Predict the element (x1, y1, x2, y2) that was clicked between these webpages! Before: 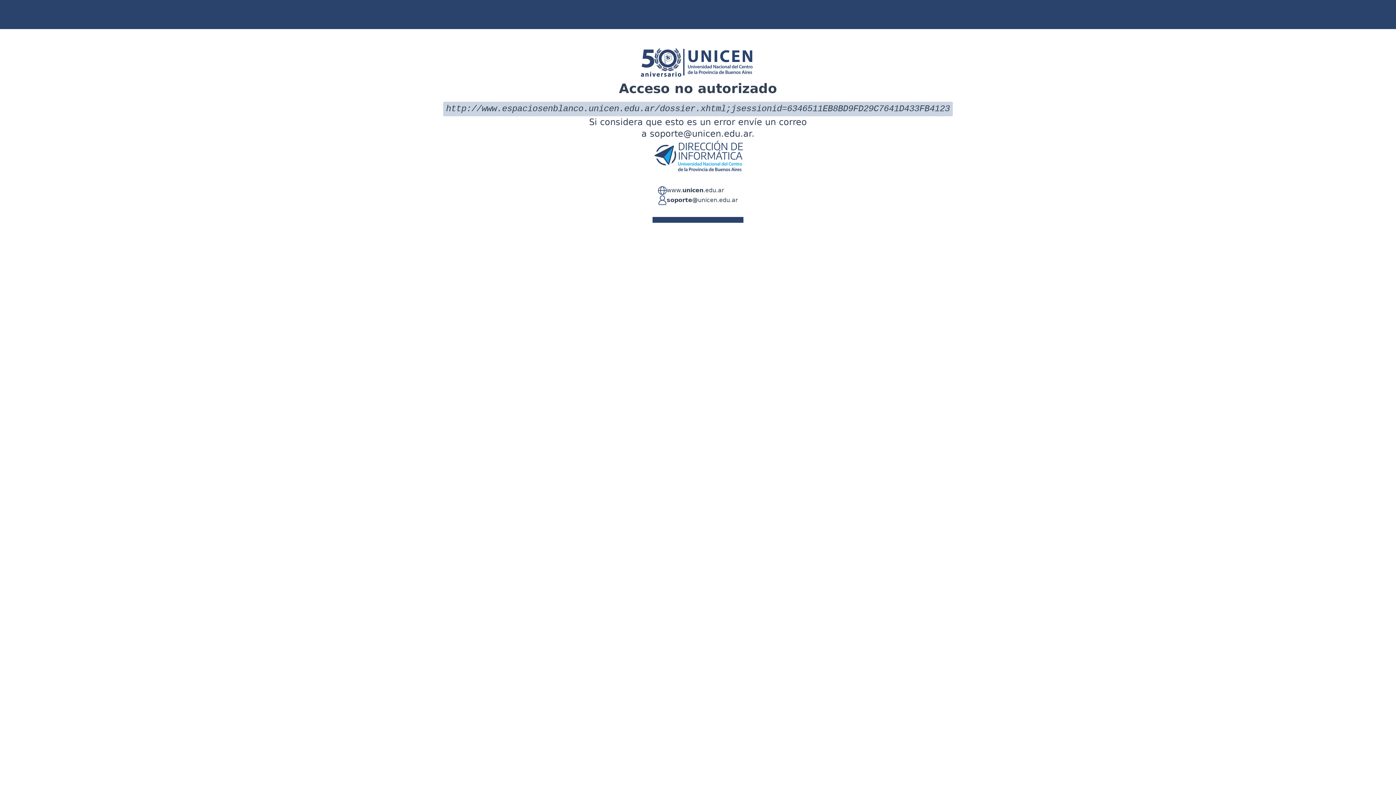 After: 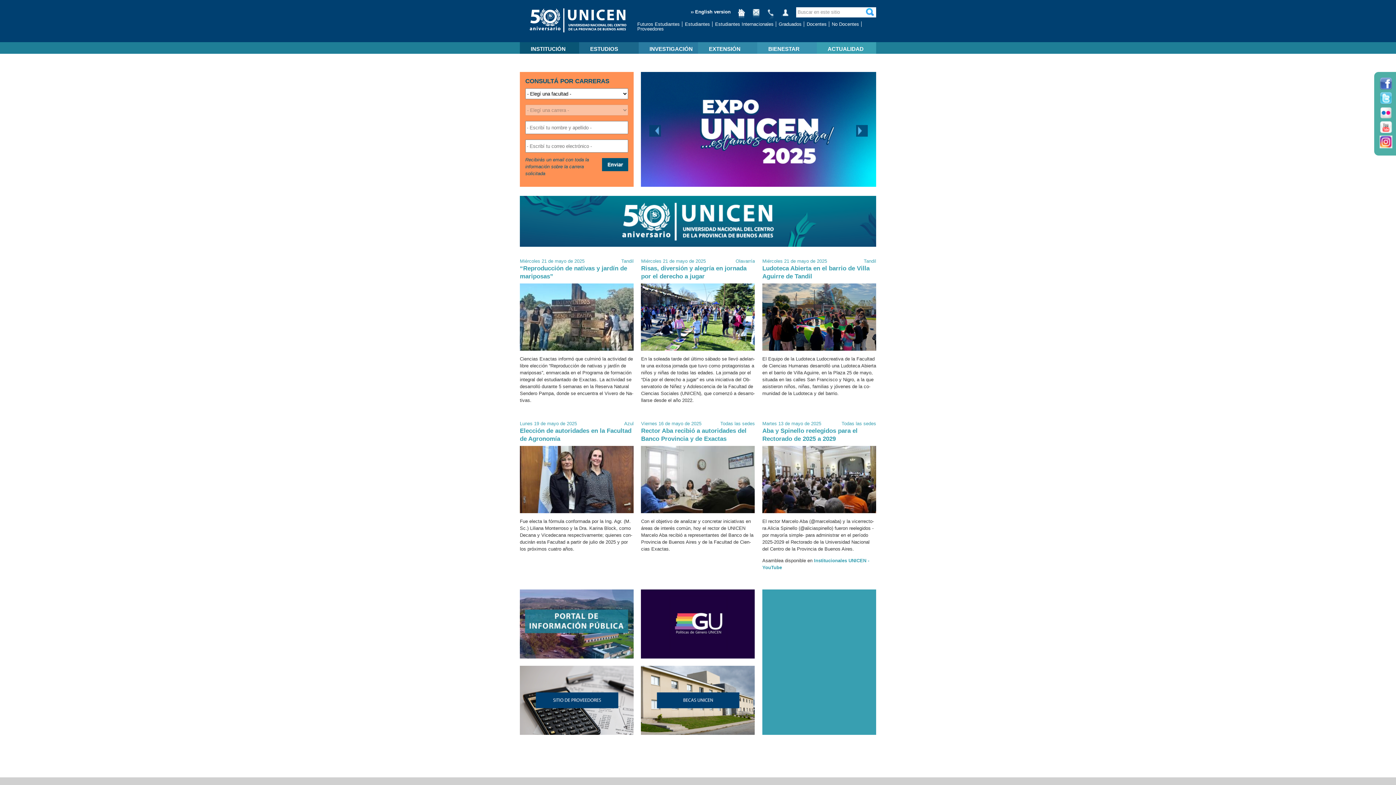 Action: bbox: (666, 186, 724, 195) label: www.unicen.edu.ar